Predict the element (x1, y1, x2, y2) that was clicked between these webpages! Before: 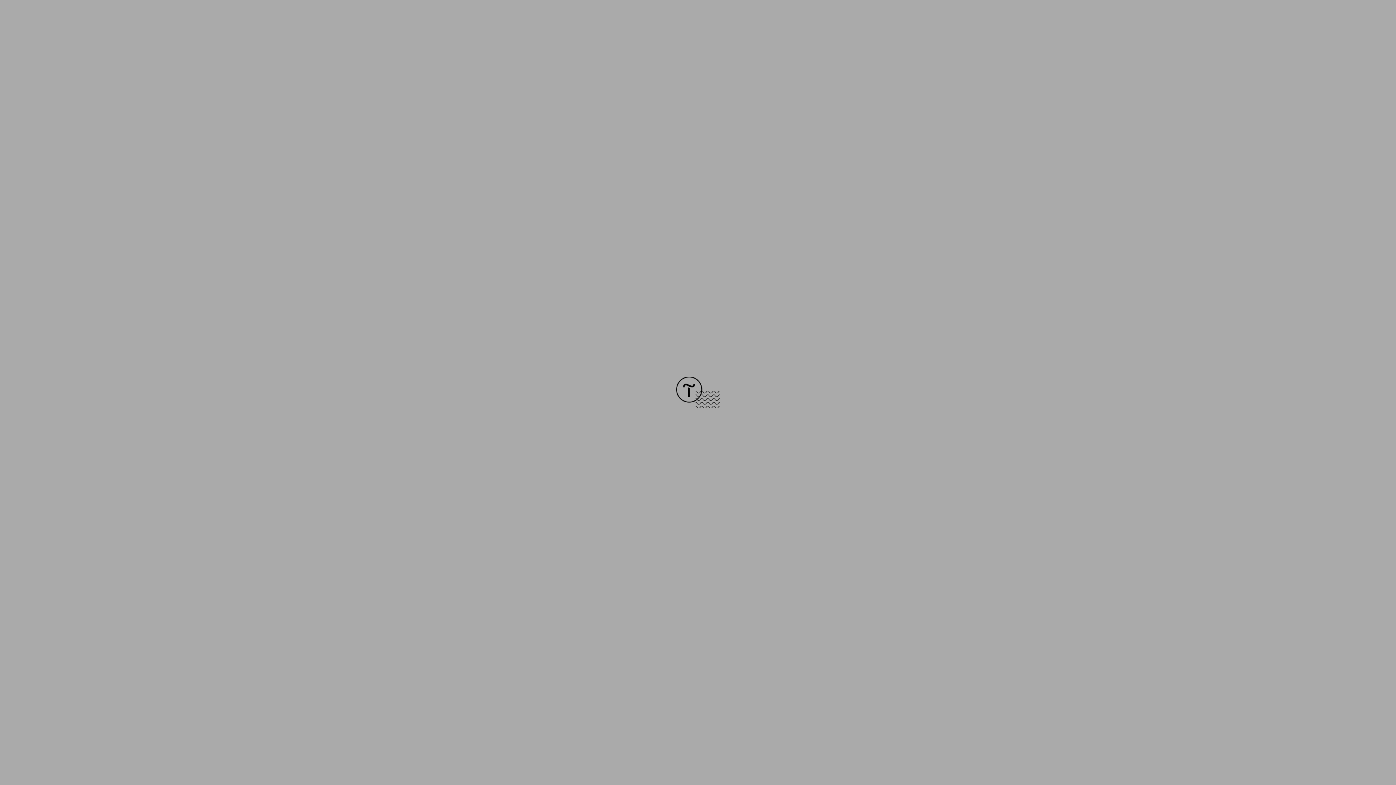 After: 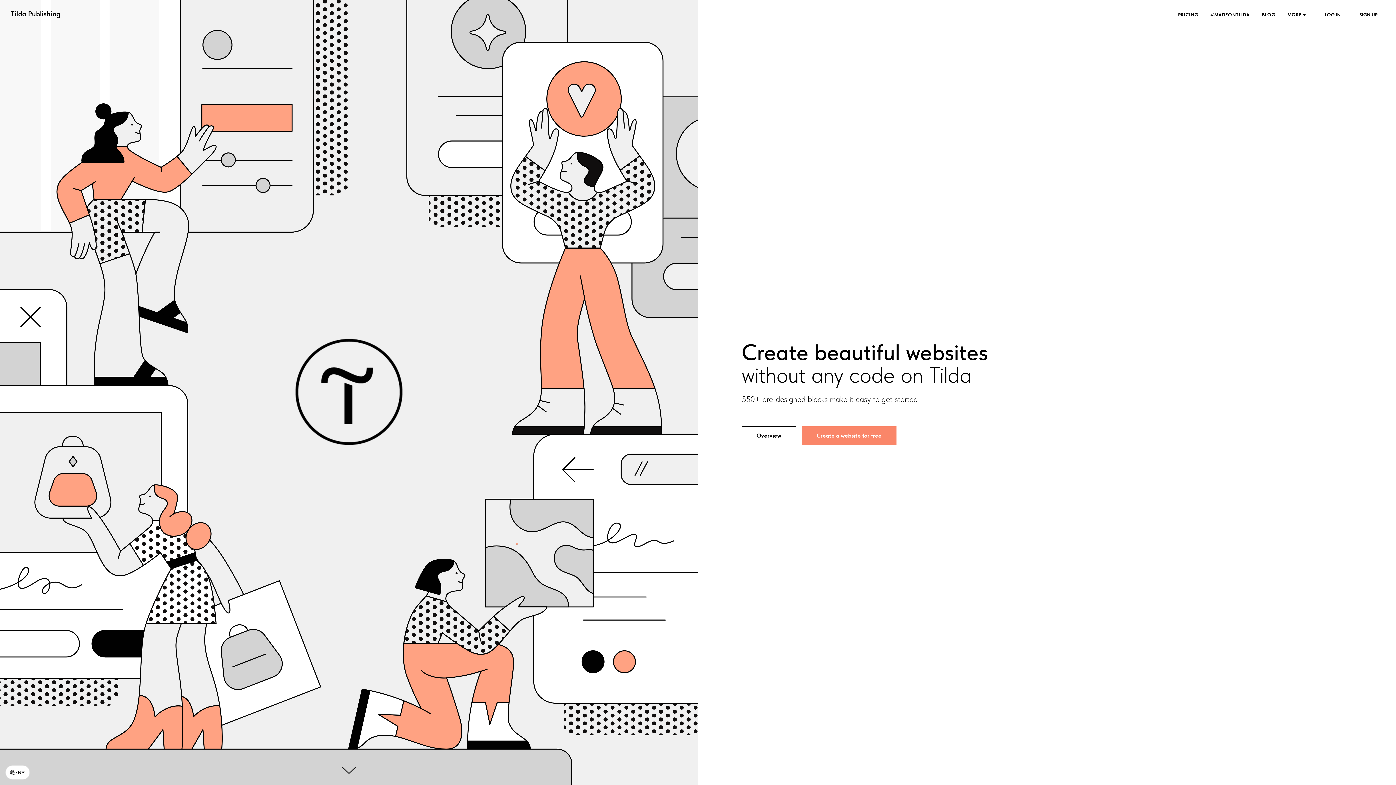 Action: bbox: (676, 403, 720, 409)